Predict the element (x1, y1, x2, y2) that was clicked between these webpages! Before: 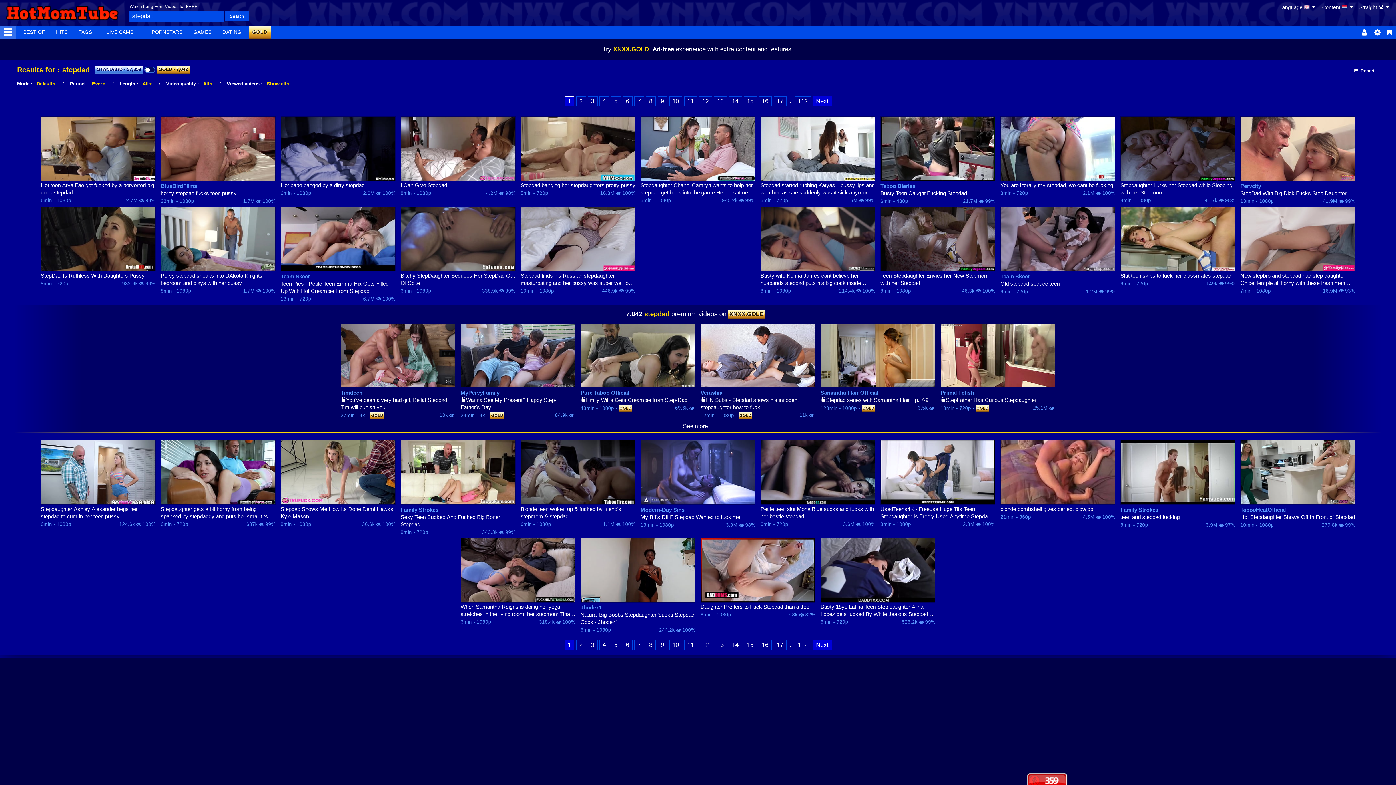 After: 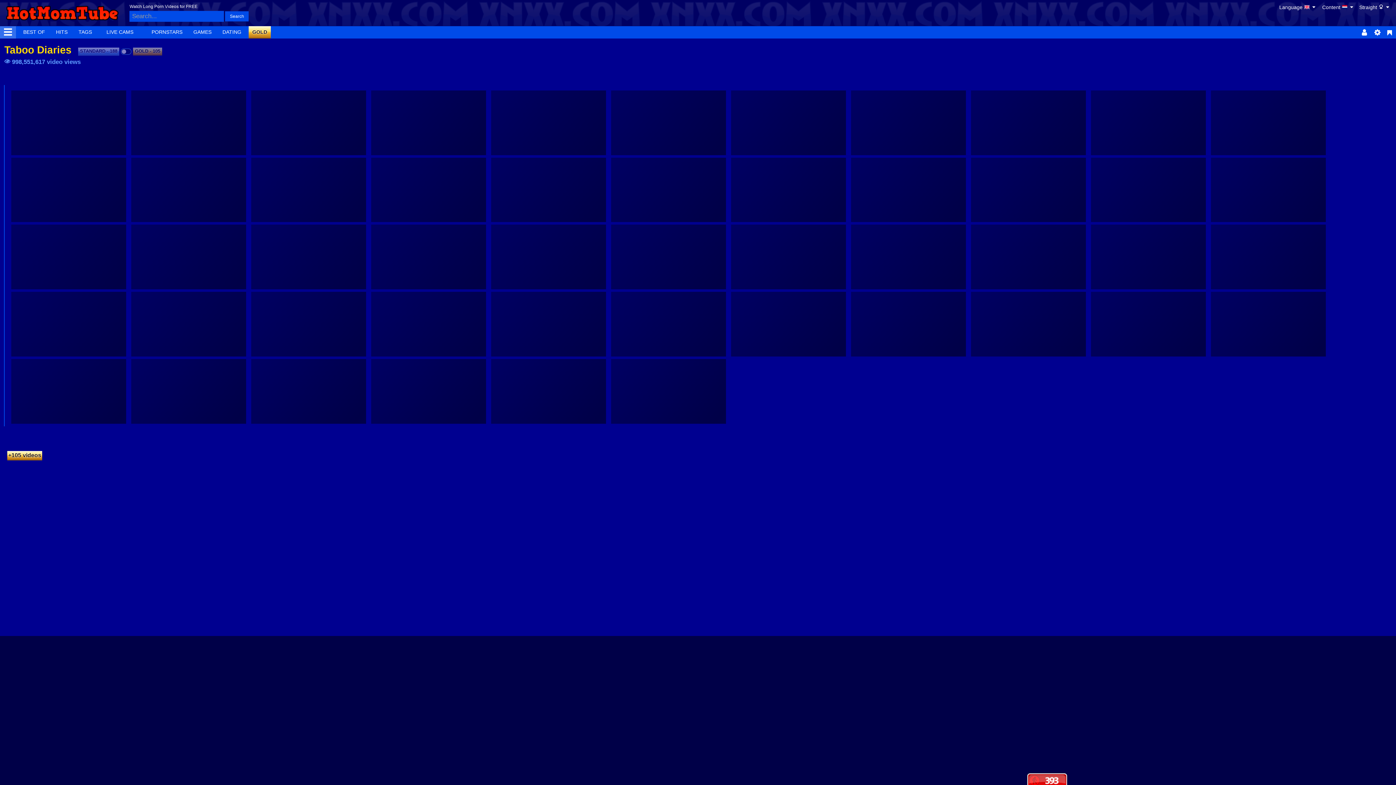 Action: bbox: (880, 182, 995, 189) label: Taboo Diaries